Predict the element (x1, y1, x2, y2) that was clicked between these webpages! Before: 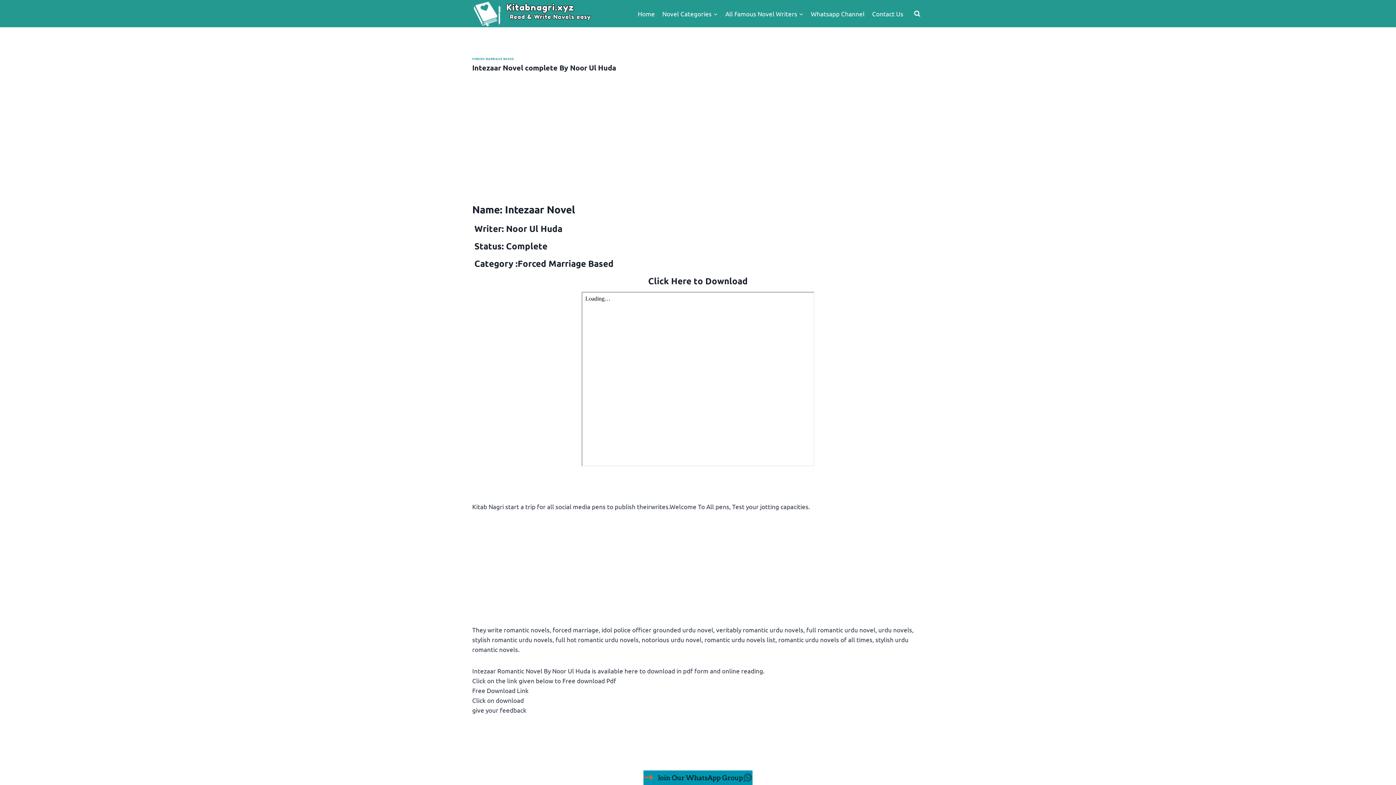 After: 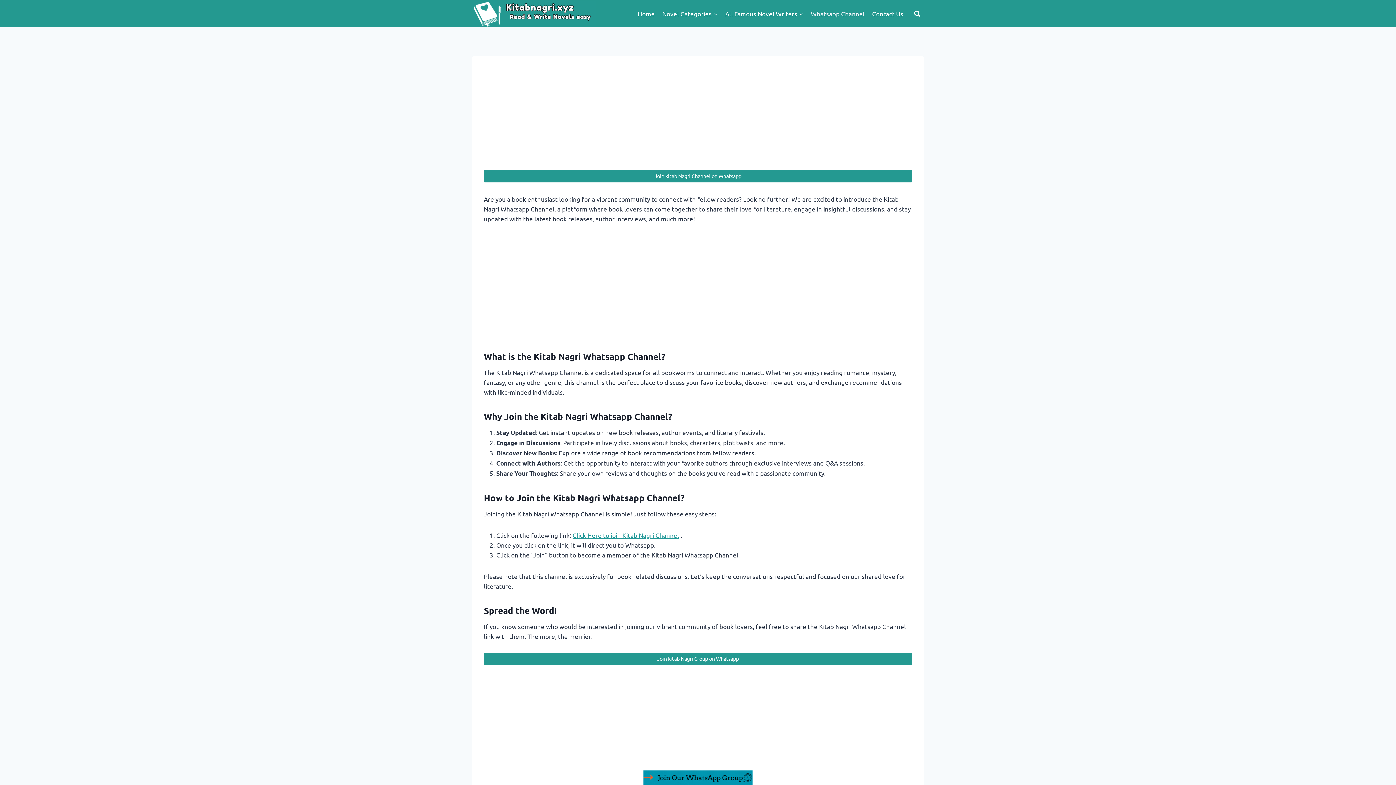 Action: bbox: (807, 5, 868, 22) label: Whatsapp Channel